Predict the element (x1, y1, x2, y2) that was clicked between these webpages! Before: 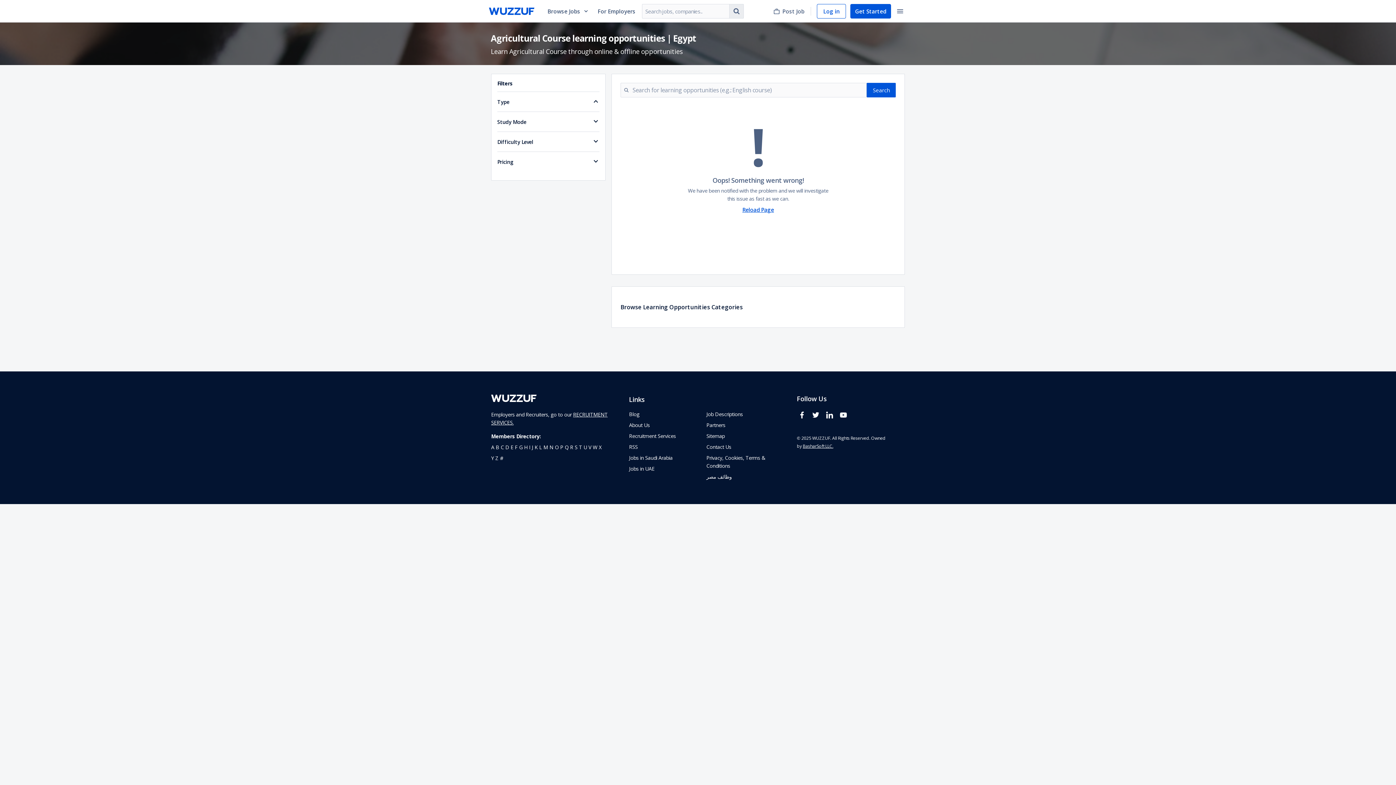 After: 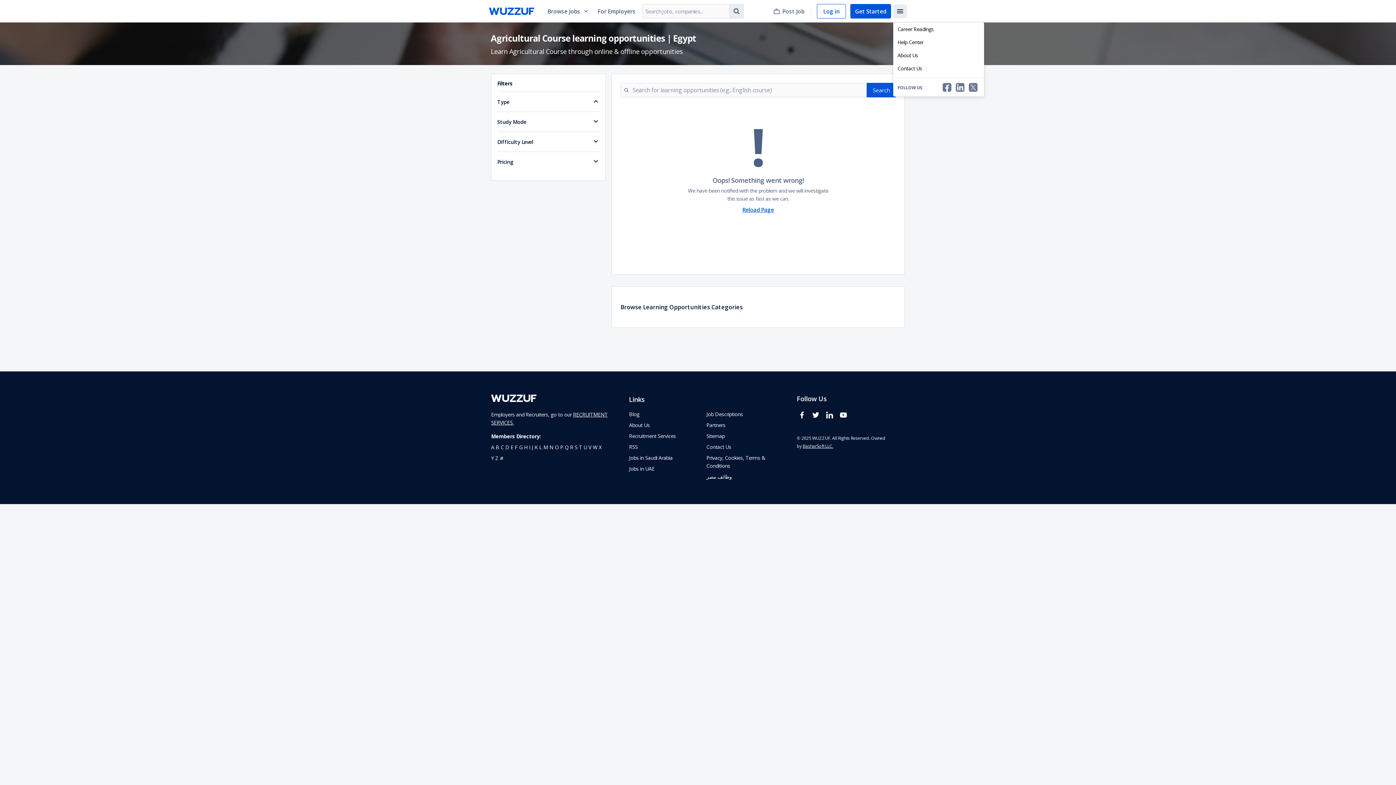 Action: bbox: (893, 4, 907, 18) label: toggle navigation menu